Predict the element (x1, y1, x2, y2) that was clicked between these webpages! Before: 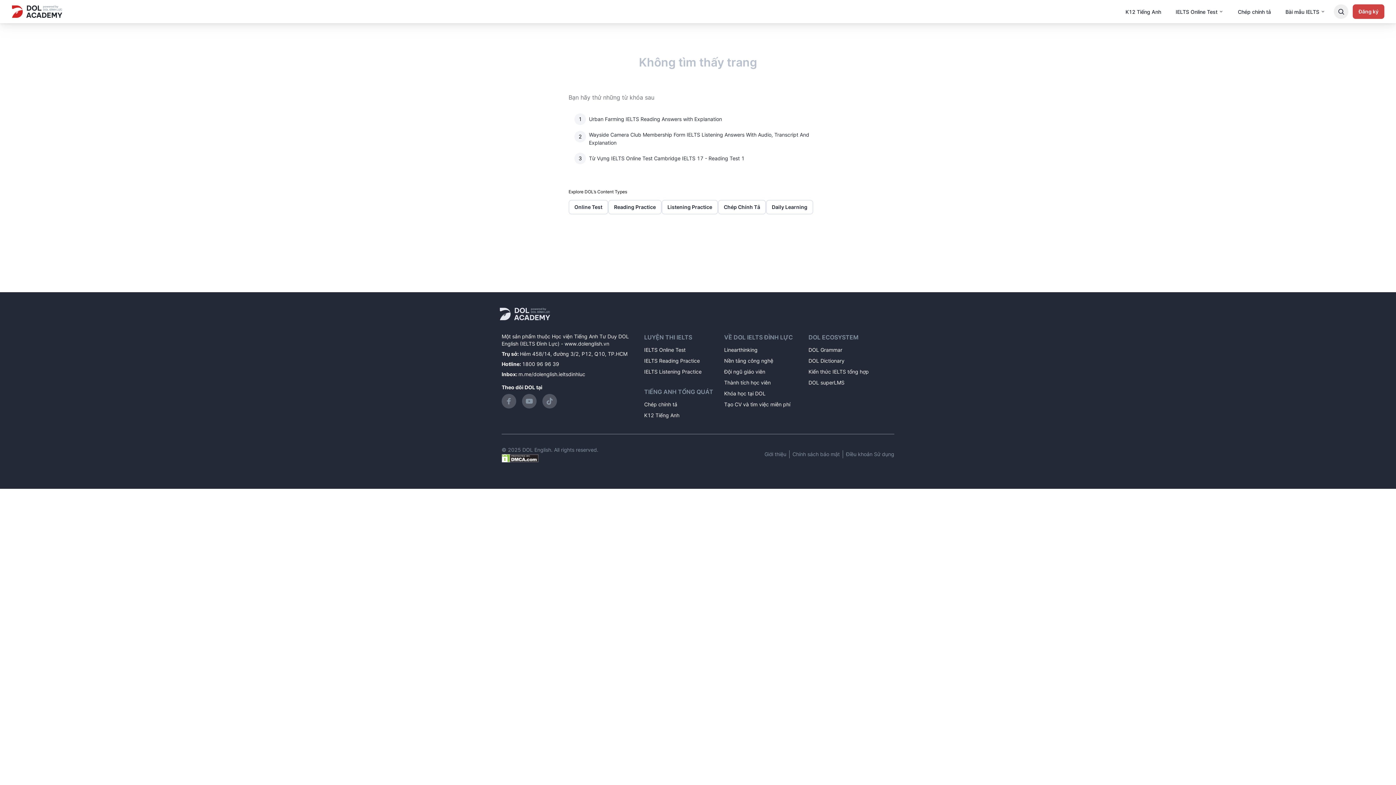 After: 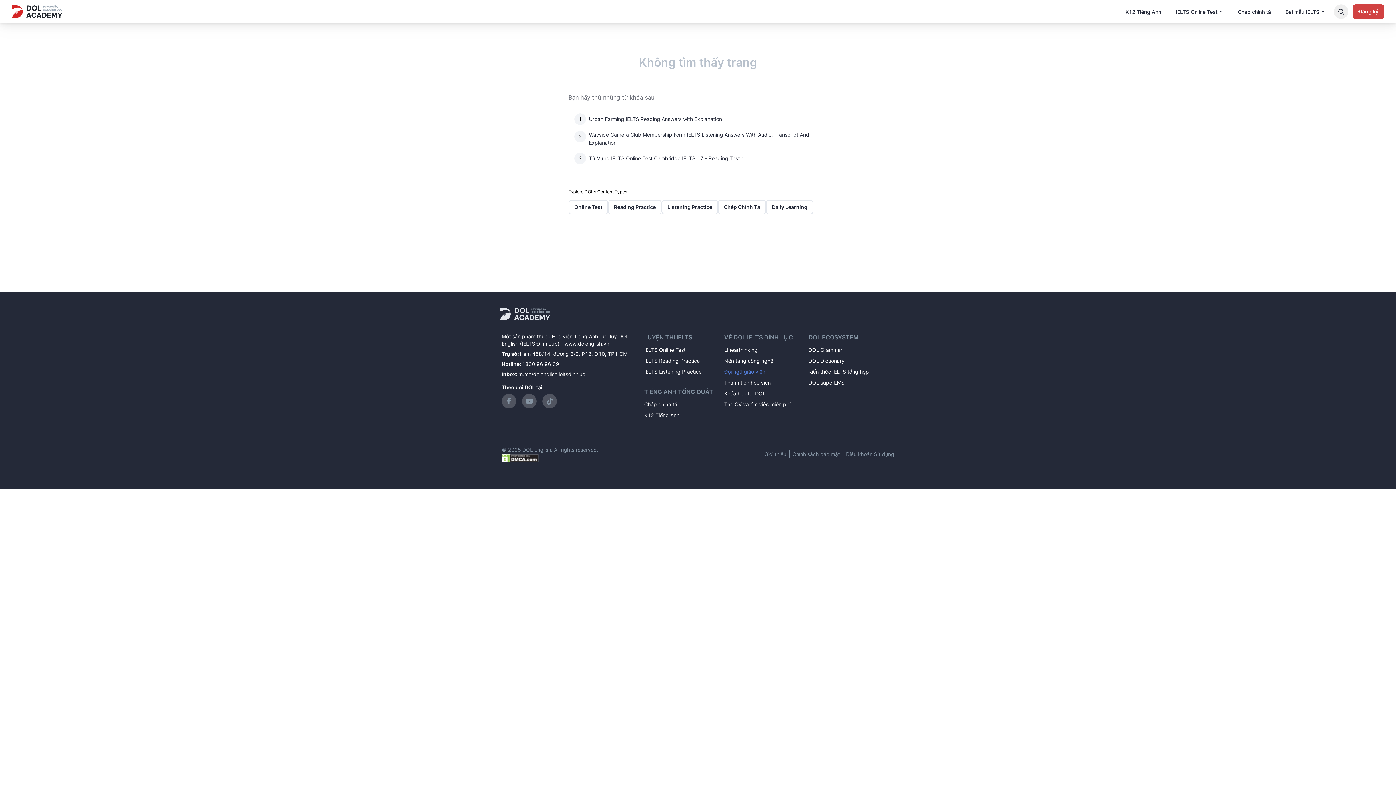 Action: bbox: (724, 368, 802, 376) label: Đội ngũ giáo viên